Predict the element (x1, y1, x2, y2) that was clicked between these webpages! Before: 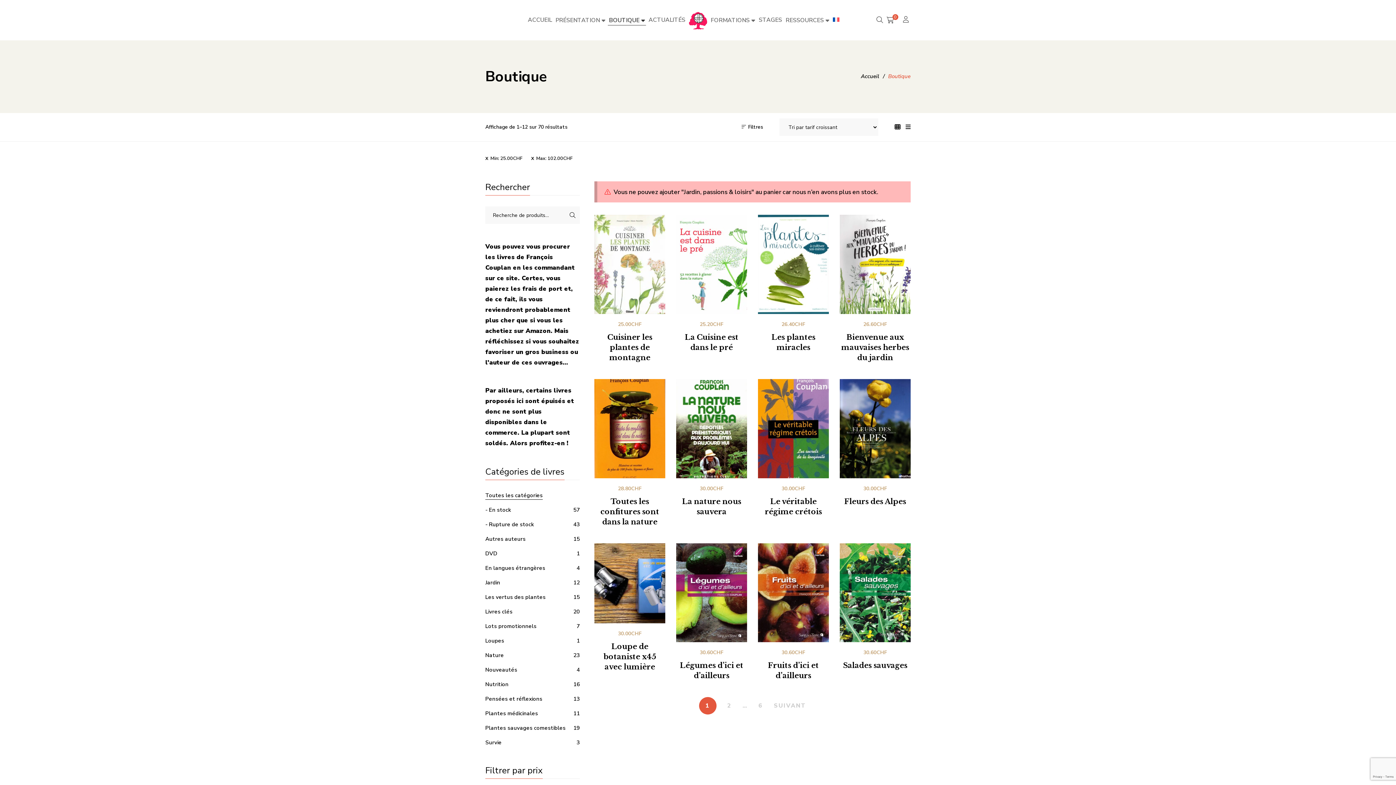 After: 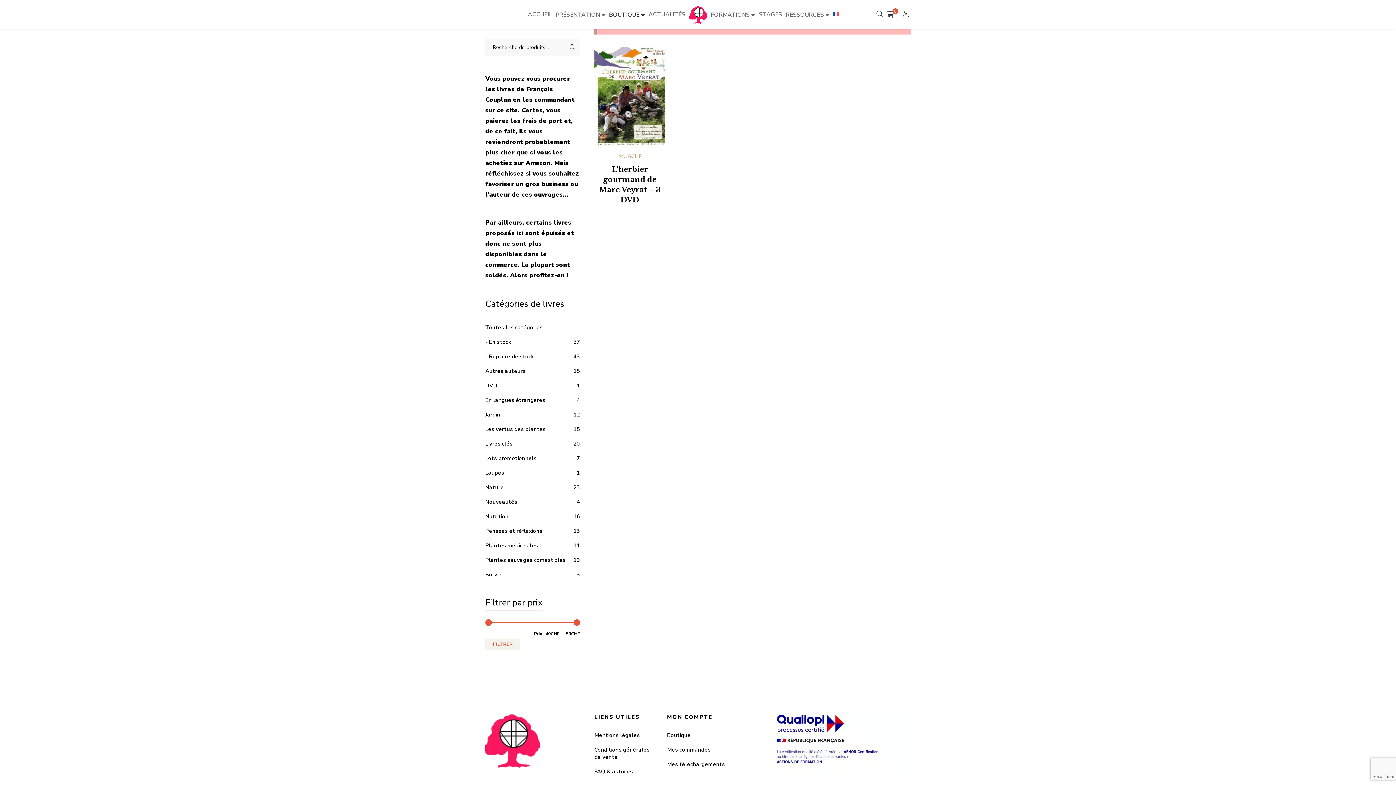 Action: bbox: (485, 549, 497, 558) label: DVD